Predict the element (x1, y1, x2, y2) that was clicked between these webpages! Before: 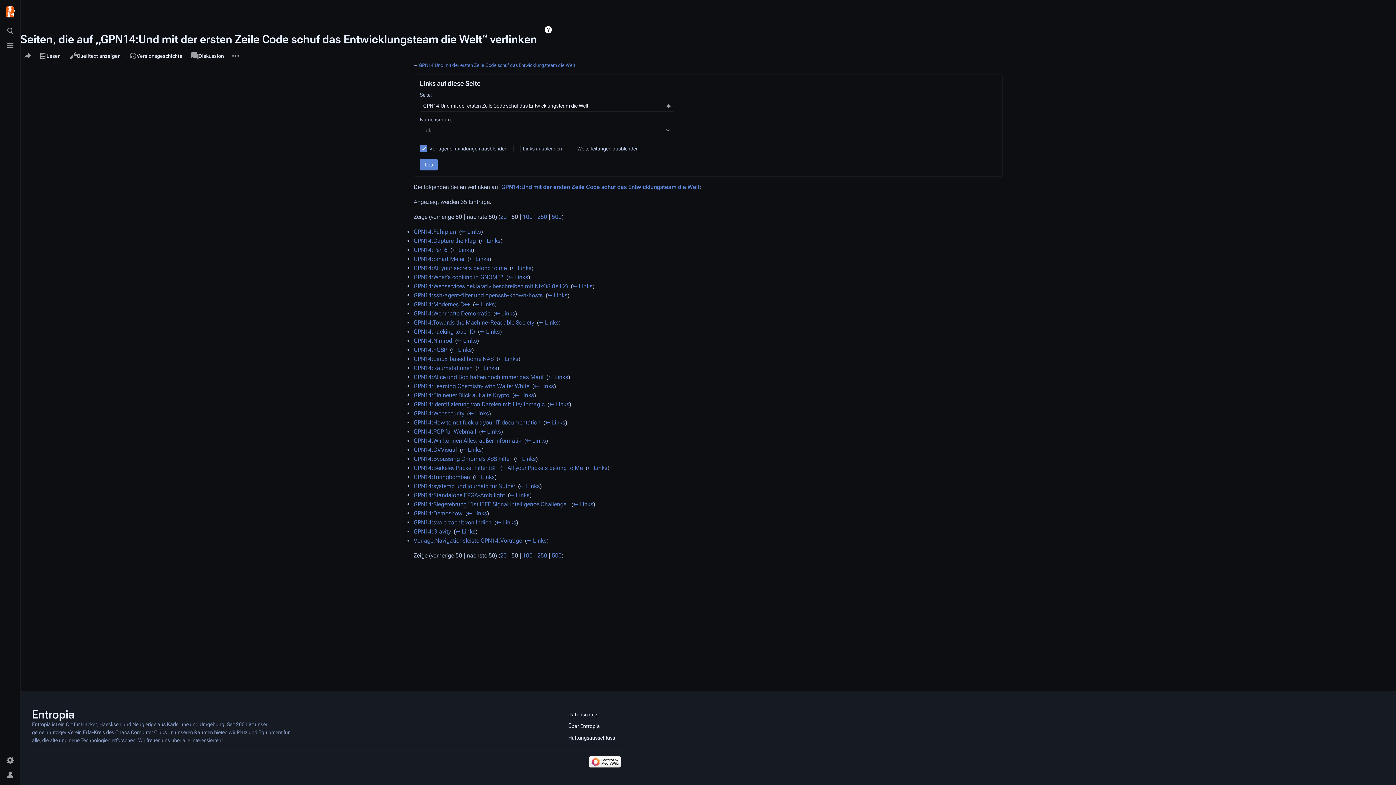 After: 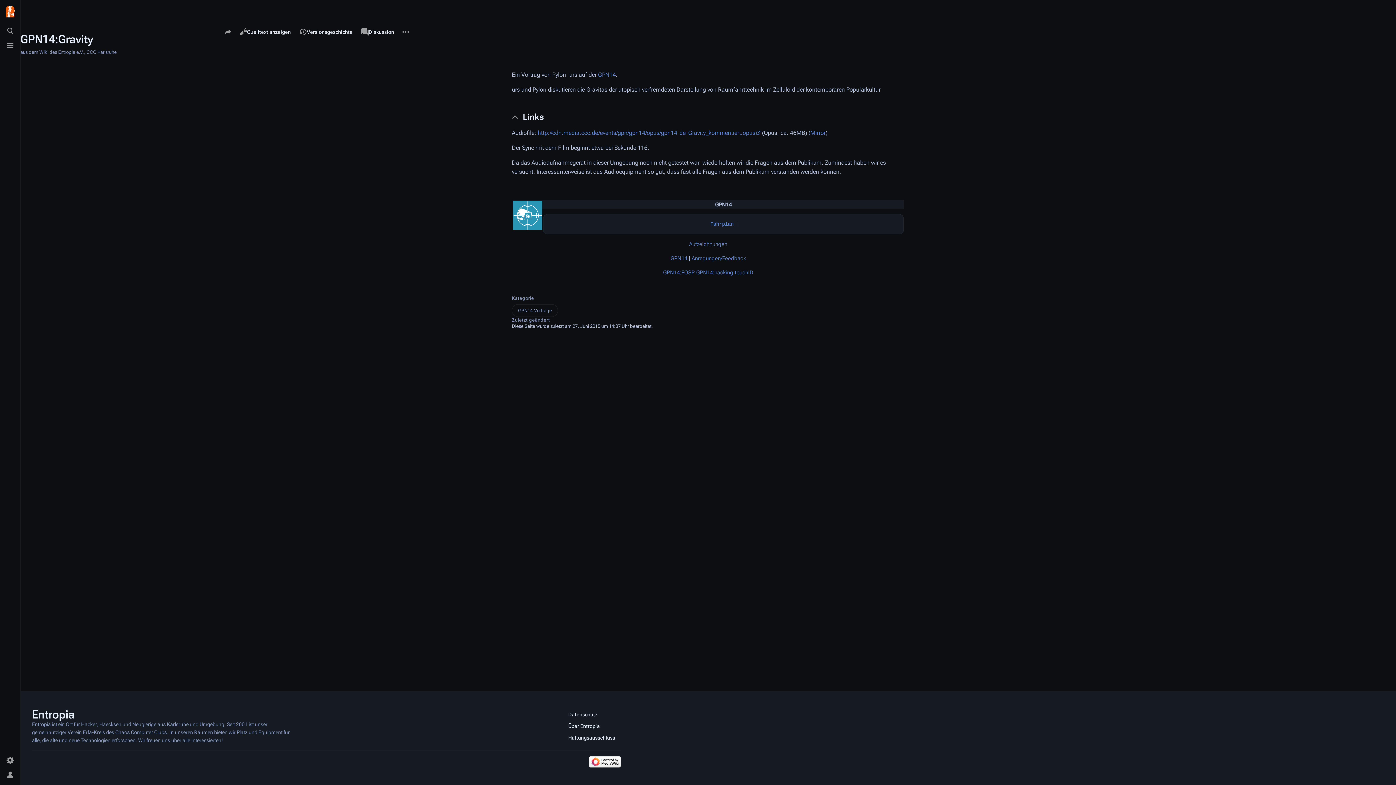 Action: bbox: (413, 528, 450, 535) label: GPN14:Gravity